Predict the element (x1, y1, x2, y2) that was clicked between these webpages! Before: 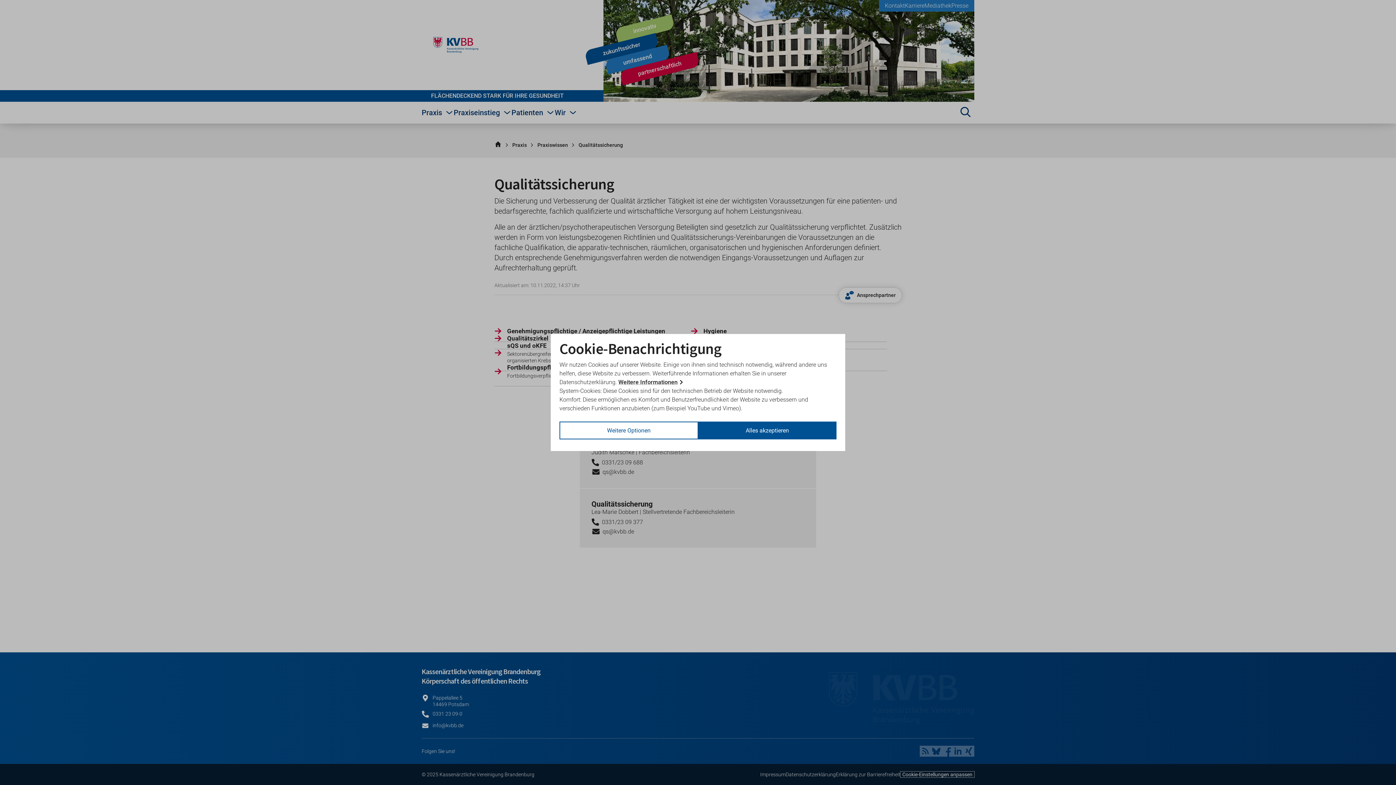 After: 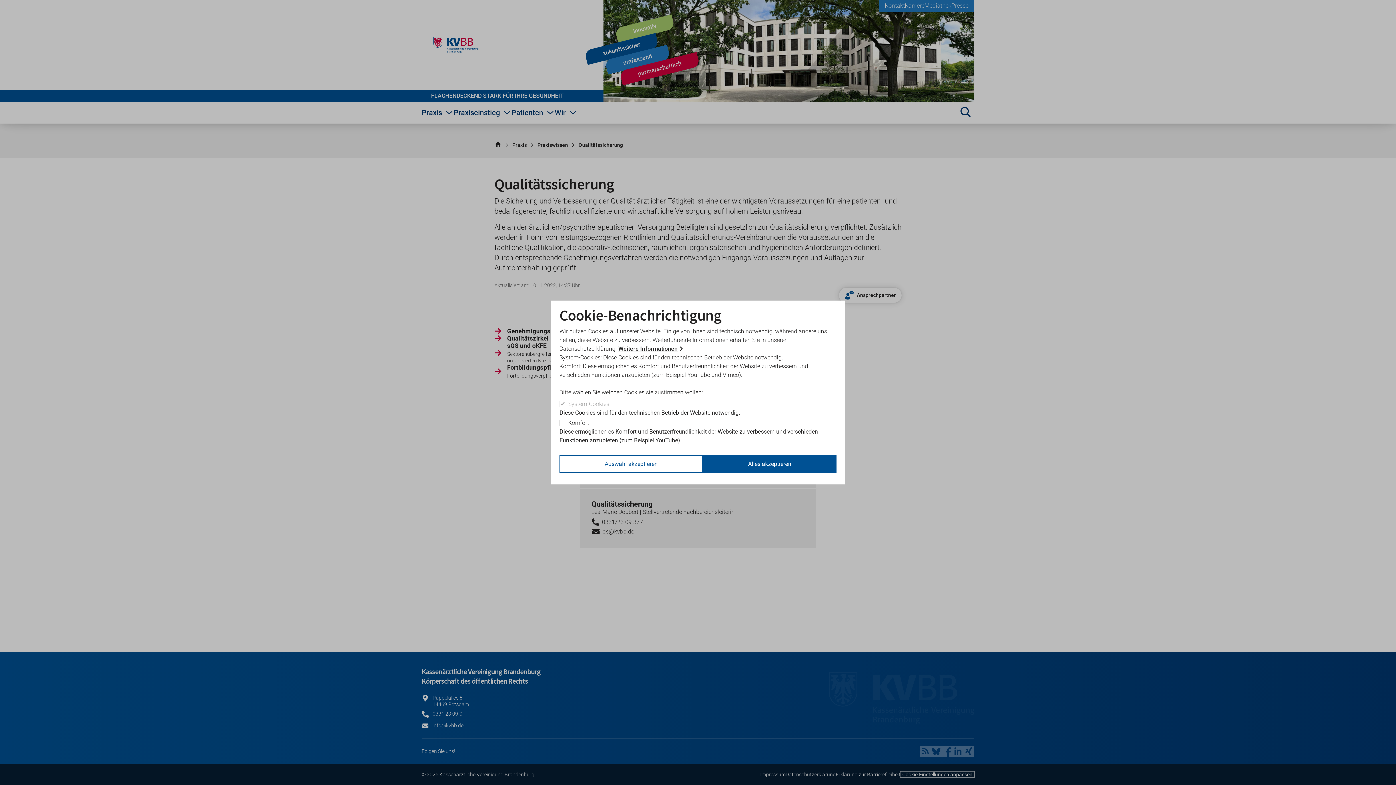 Action: bbox: (559, 421, 698, 439) label: Weitere Optionen